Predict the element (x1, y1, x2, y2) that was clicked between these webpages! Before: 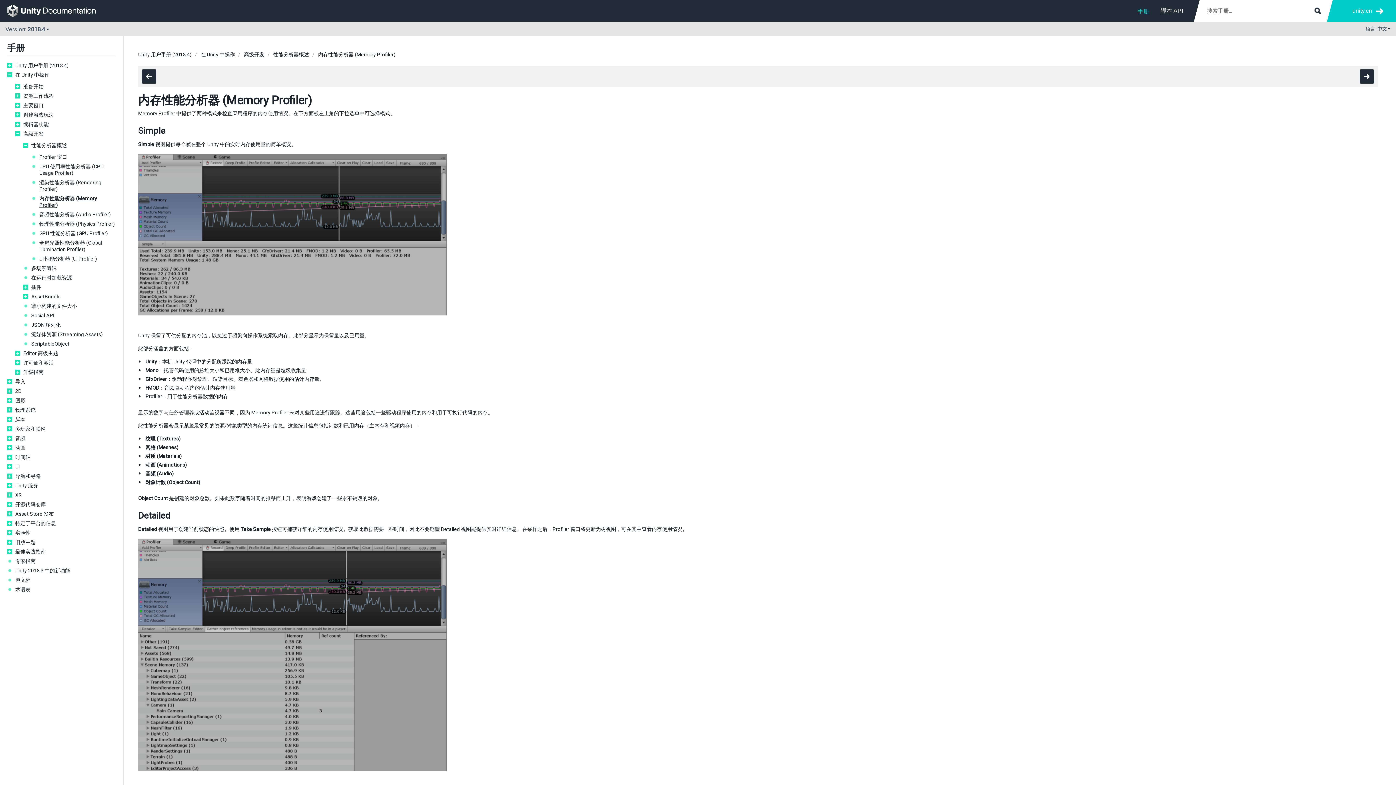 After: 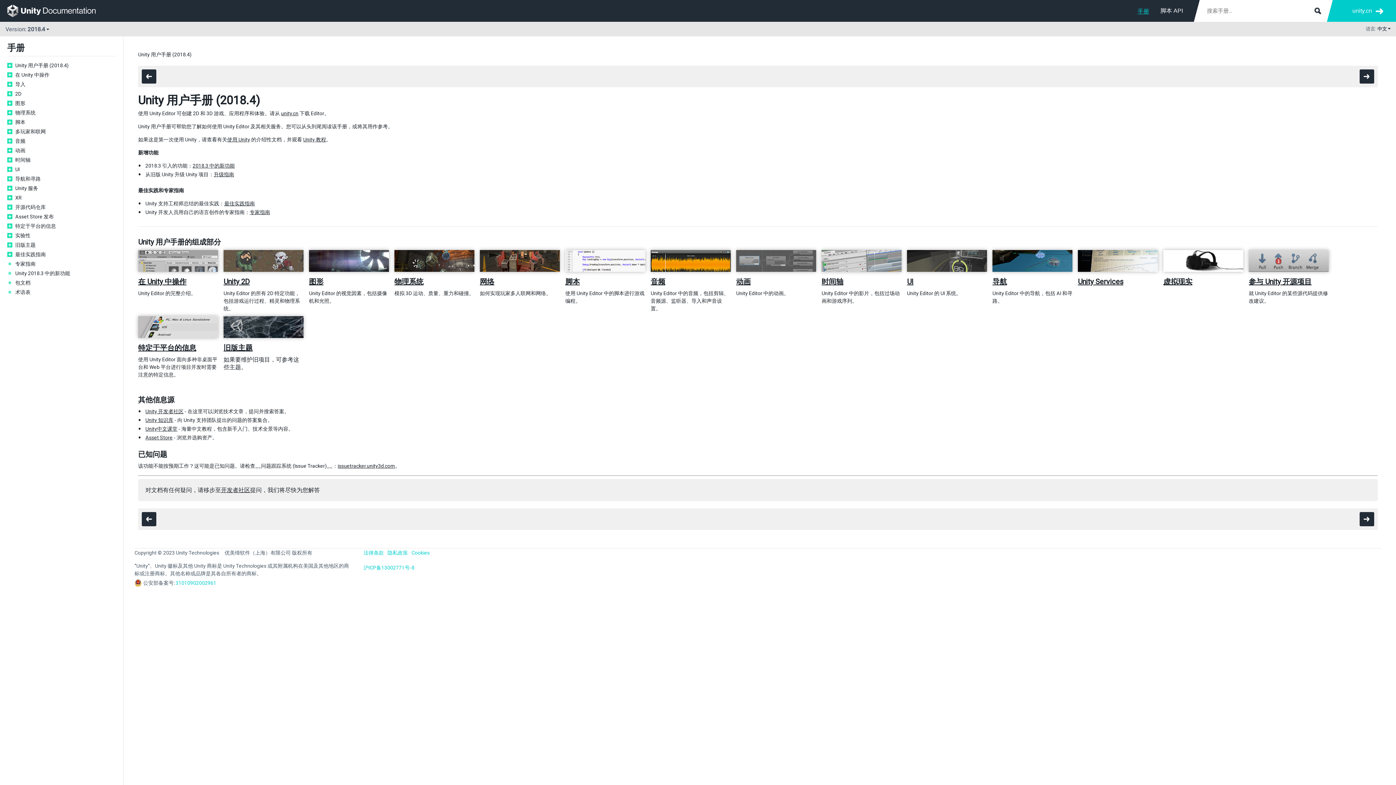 Action: label: 手册 bbox: (1137, 3, 1149, 18)